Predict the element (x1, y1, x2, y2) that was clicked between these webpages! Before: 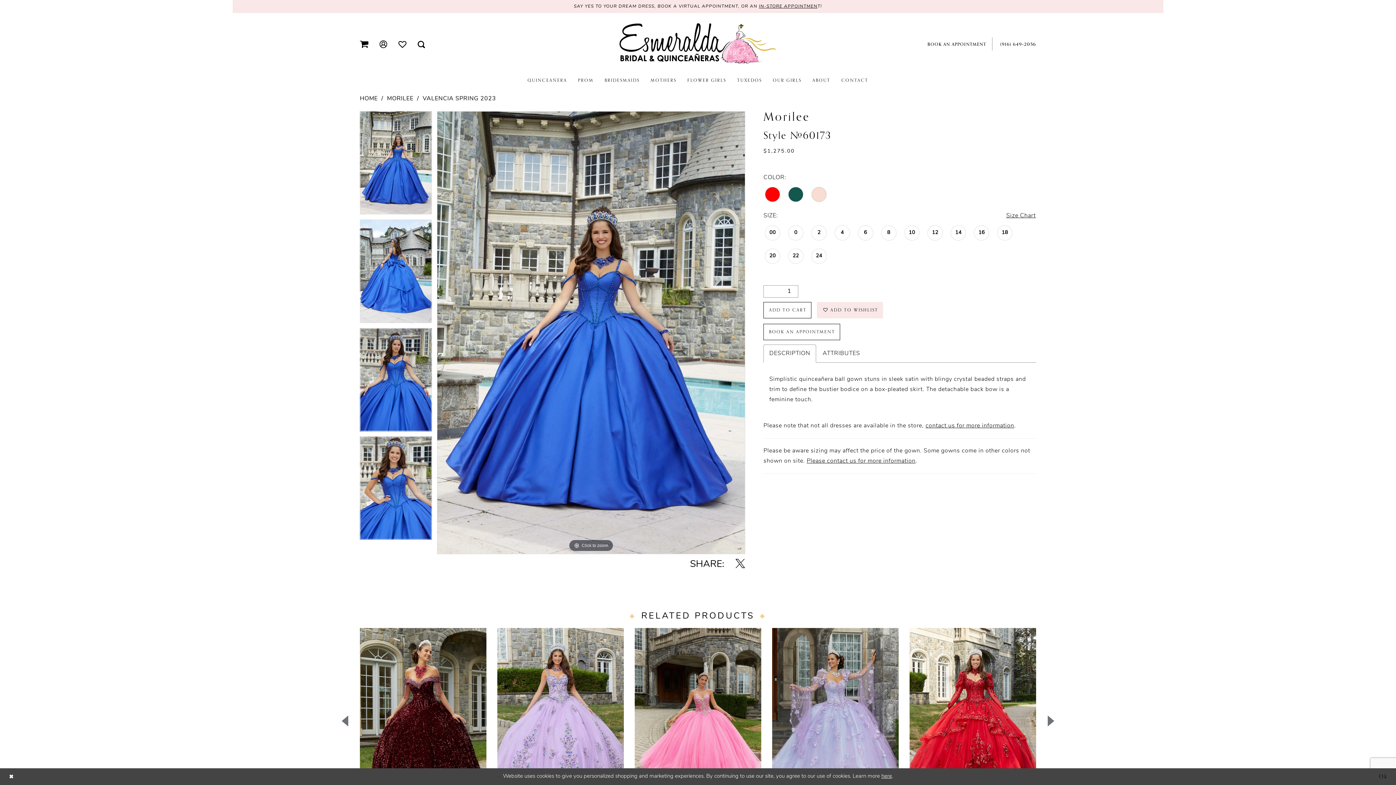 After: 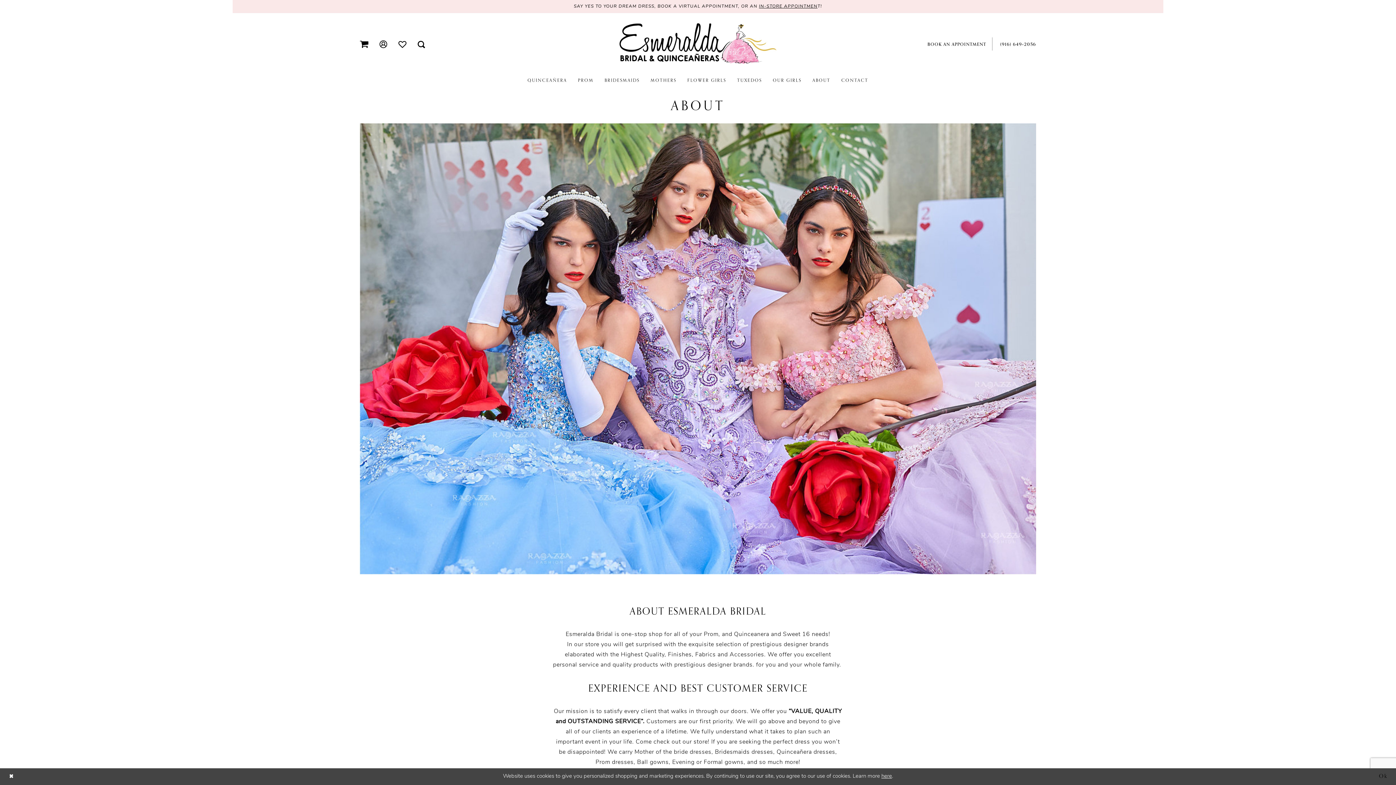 Action: label: ABOUT bbox: (807, 74, 836, 86)